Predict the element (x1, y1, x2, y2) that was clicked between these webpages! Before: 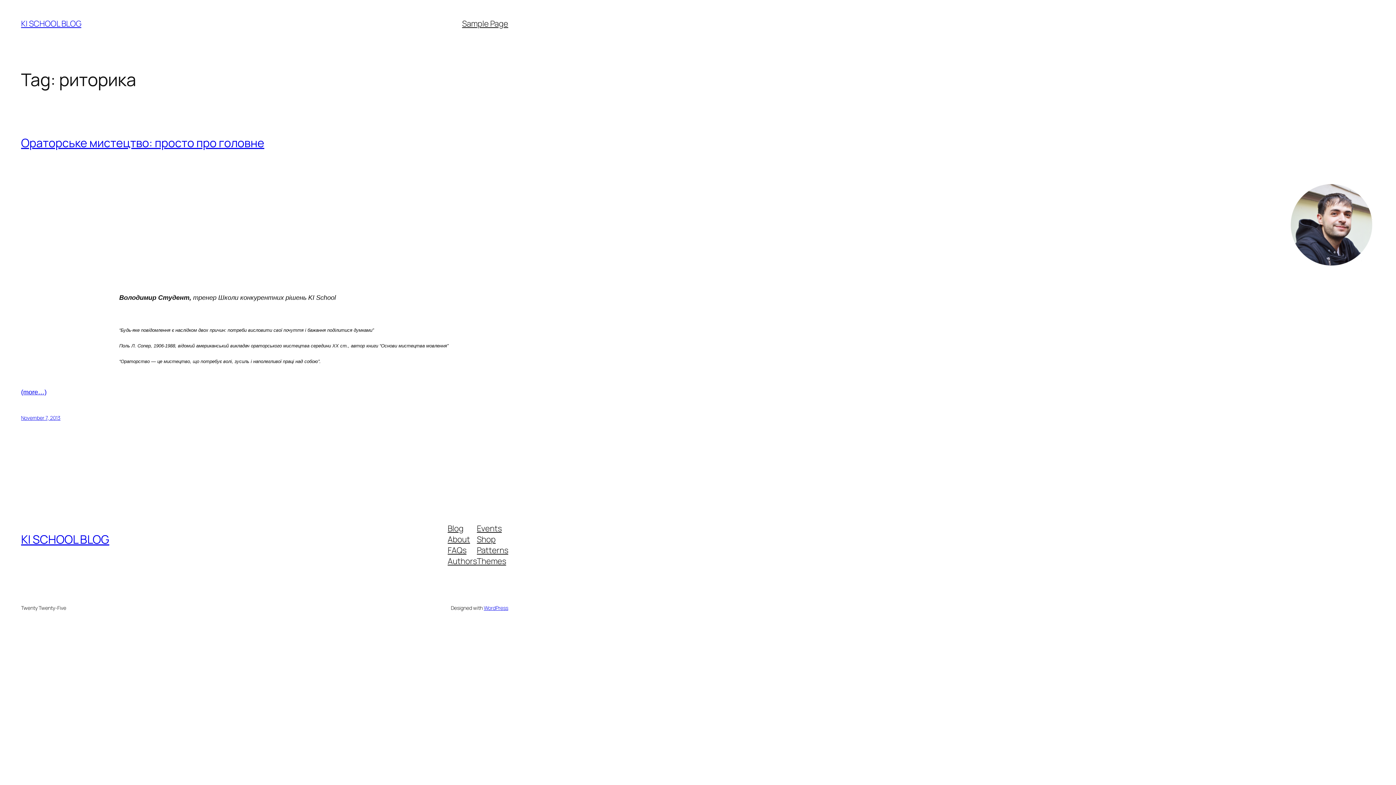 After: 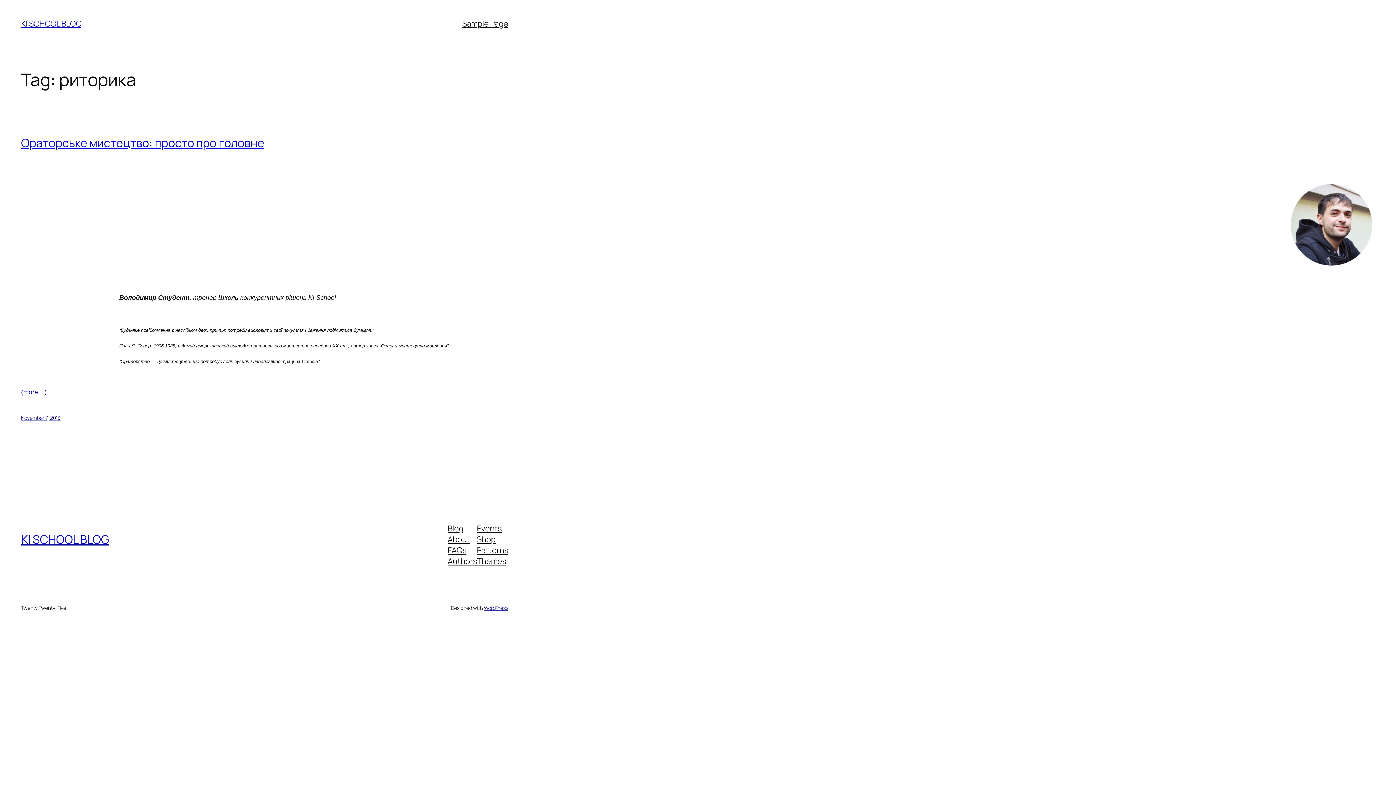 Action: bbox: (447, 556, 477, 567) label: Authors